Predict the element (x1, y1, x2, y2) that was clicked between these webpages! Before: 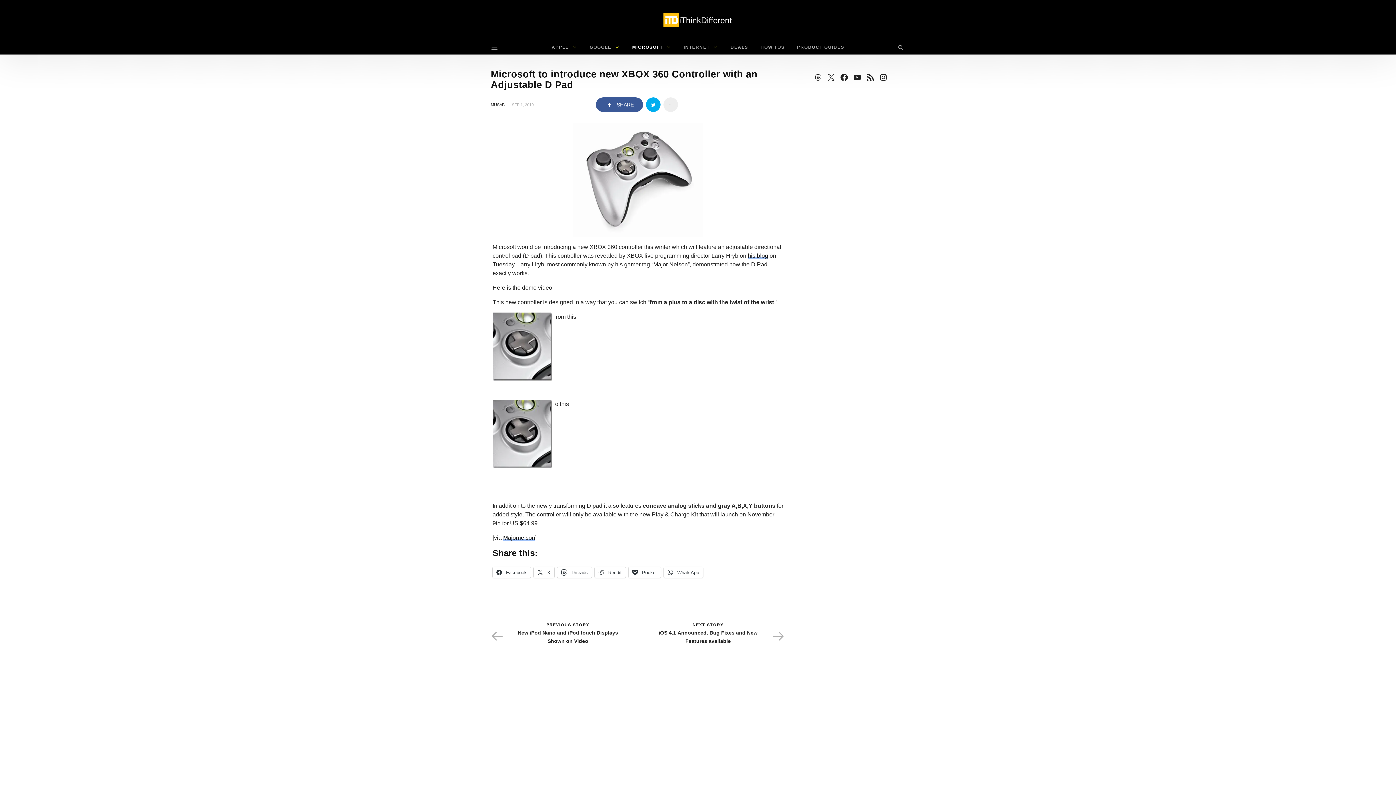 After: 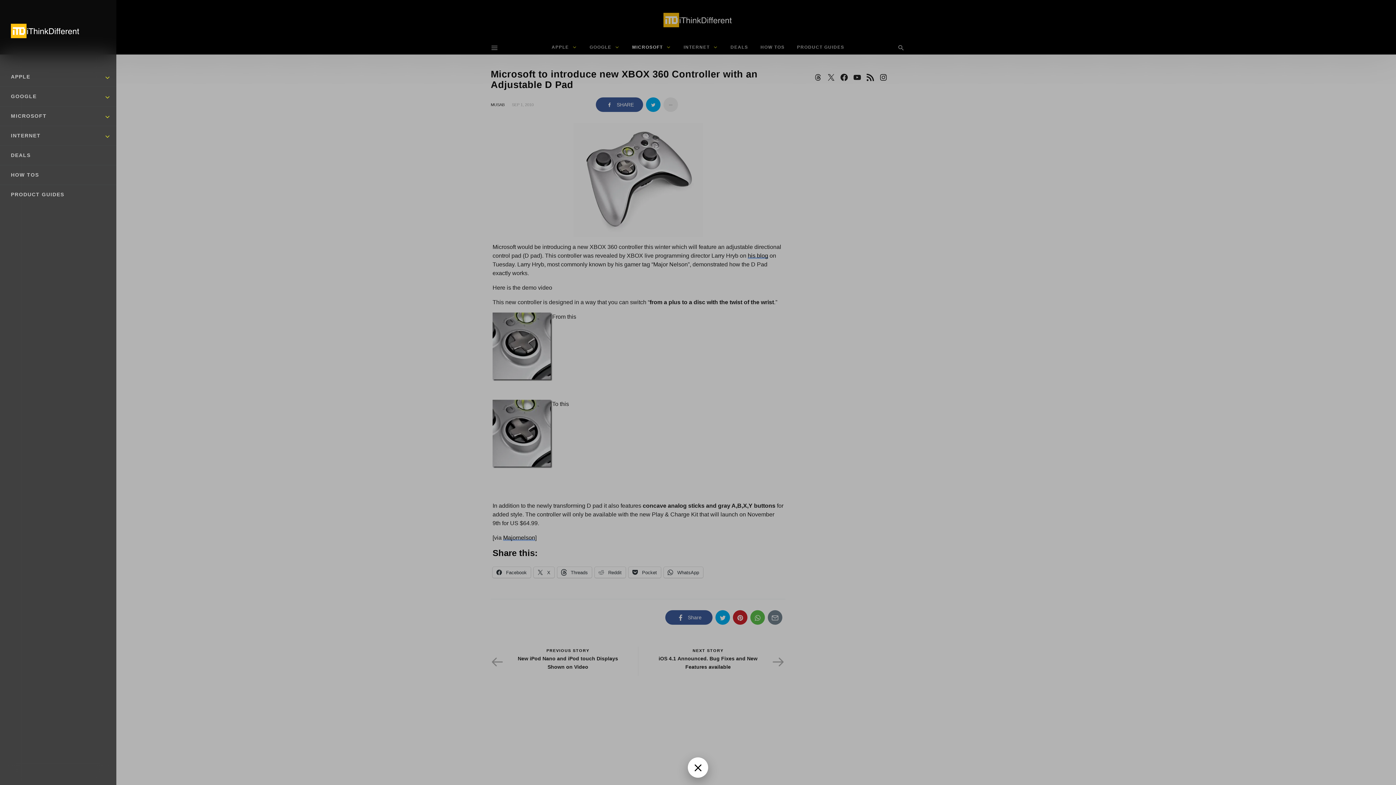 Action: bbox: (485, 40, 504, 54)